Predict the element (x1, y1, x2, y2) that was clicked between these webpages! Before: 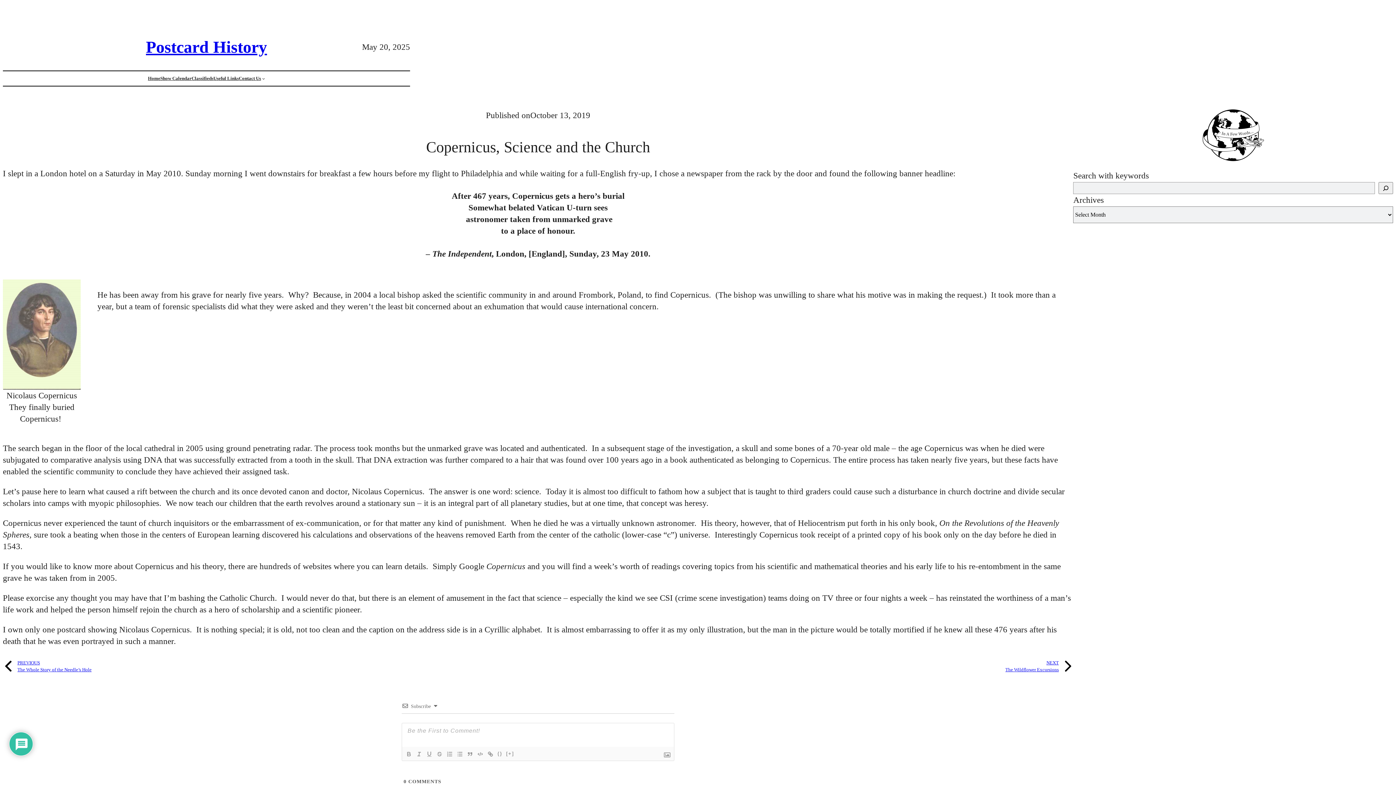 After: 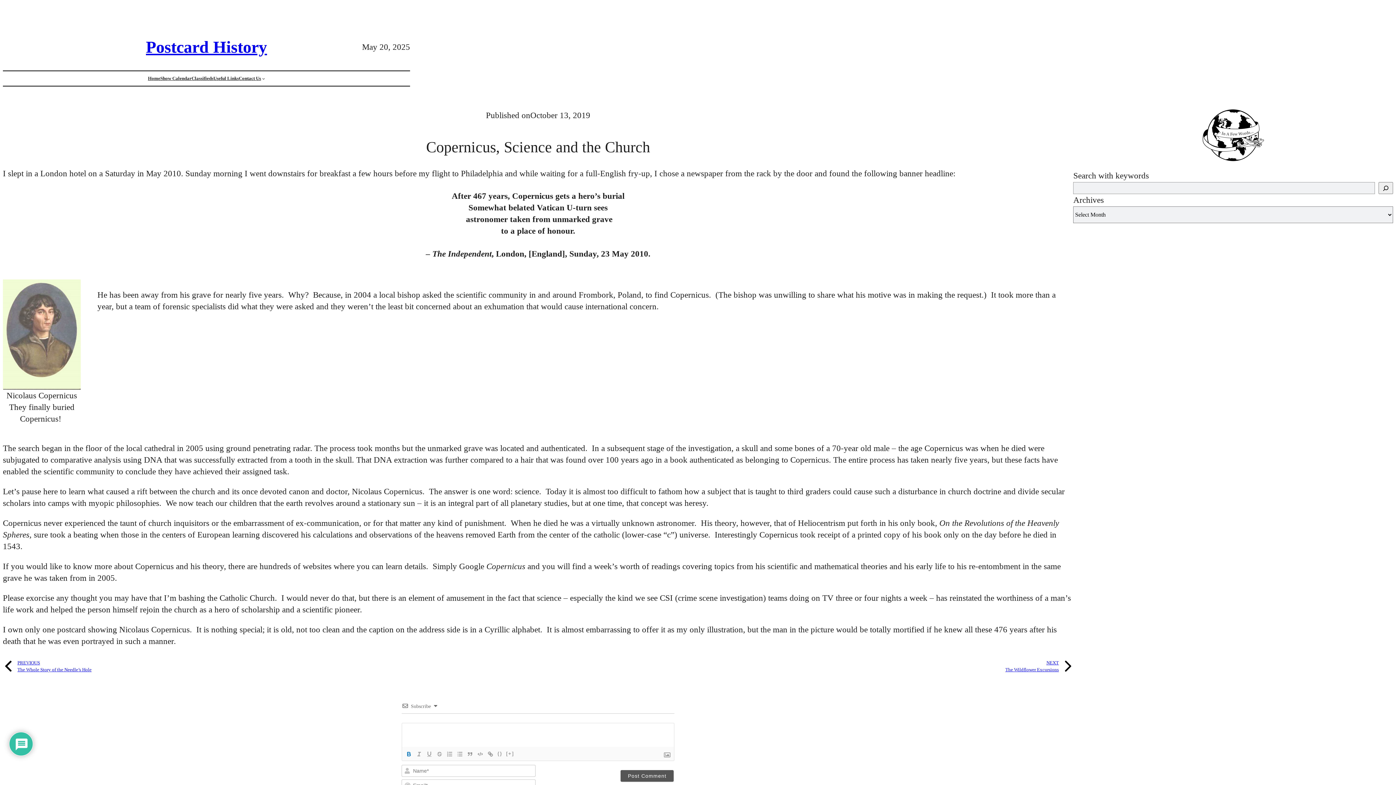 Action: bbox: (404, 750, 414, 759)